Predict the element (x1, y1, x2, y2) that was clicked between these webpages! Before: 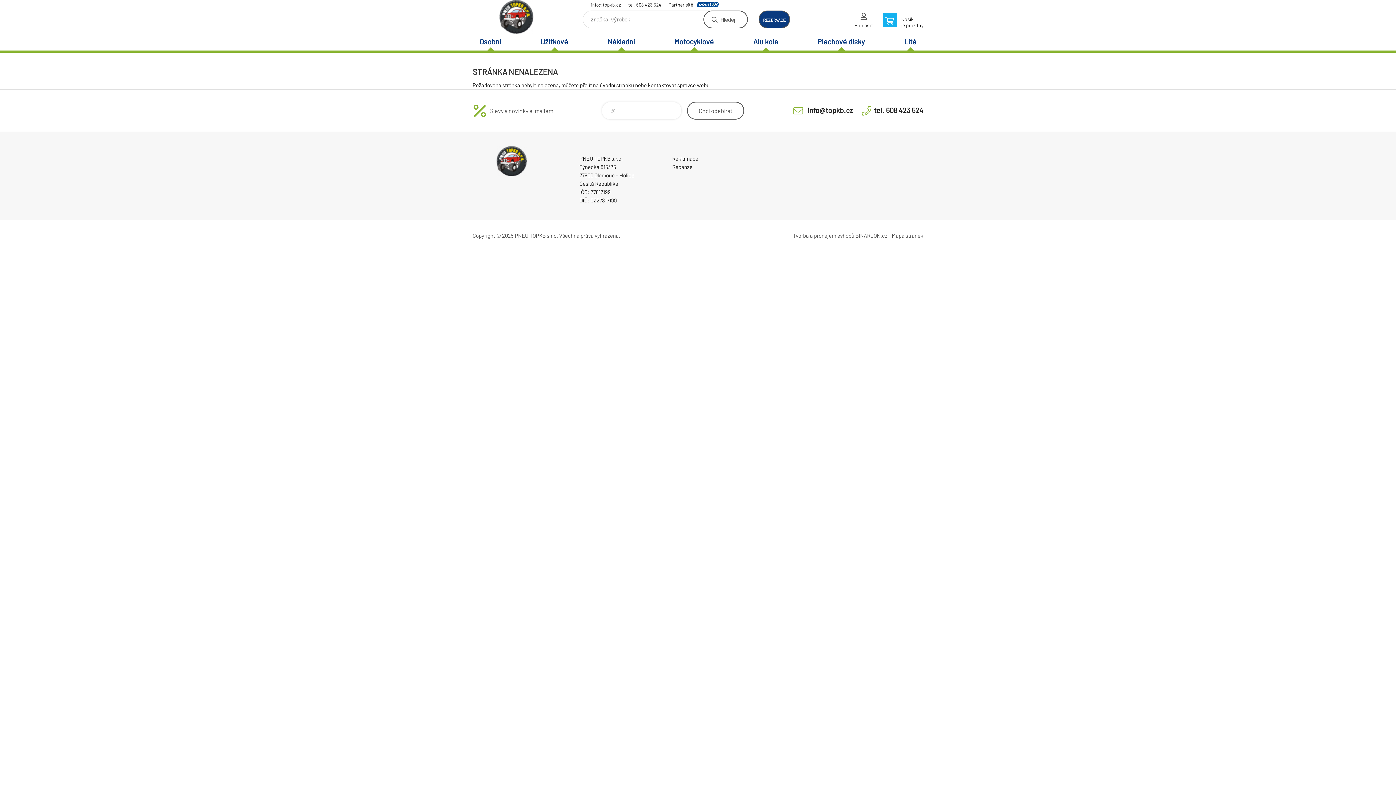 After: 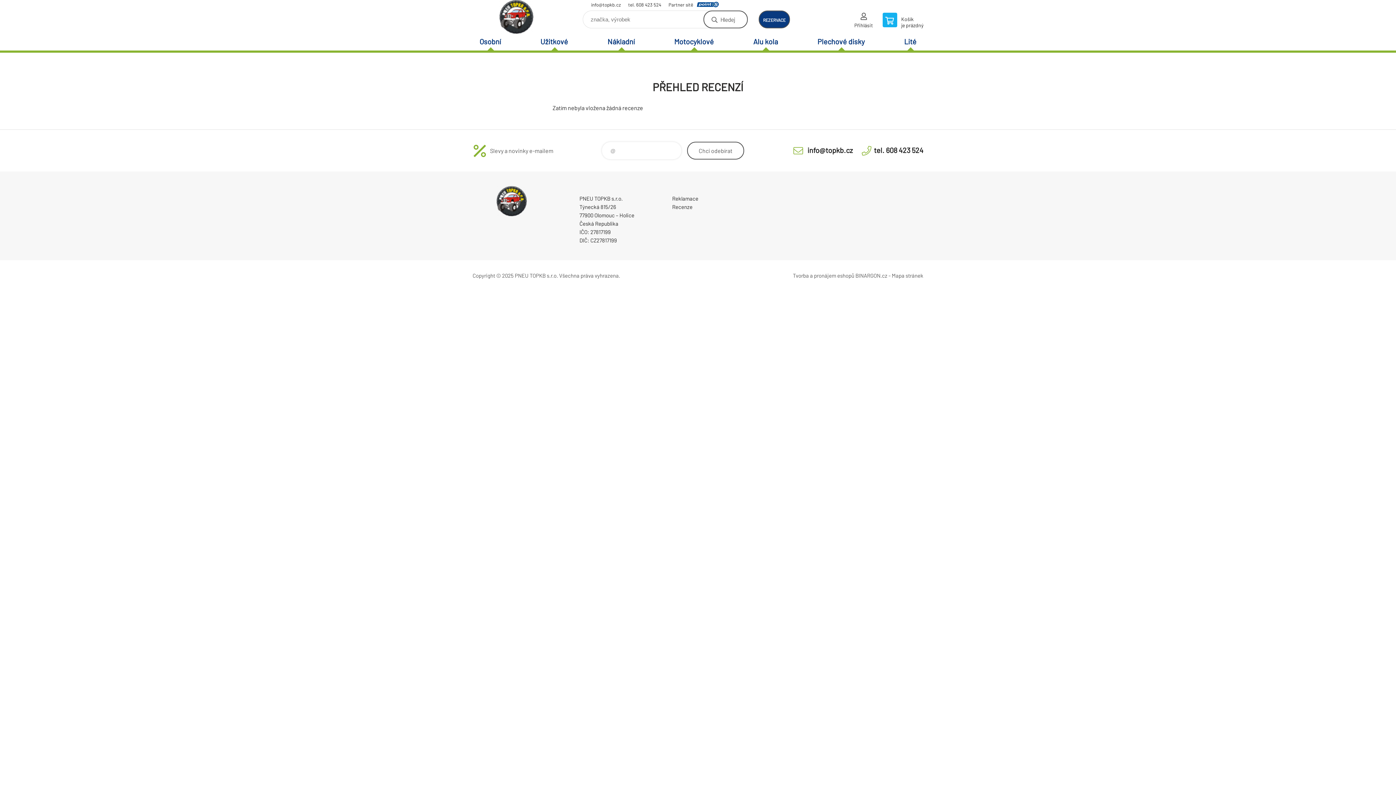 Action: label: Recenze bbox: (672, 163, 692, 170)